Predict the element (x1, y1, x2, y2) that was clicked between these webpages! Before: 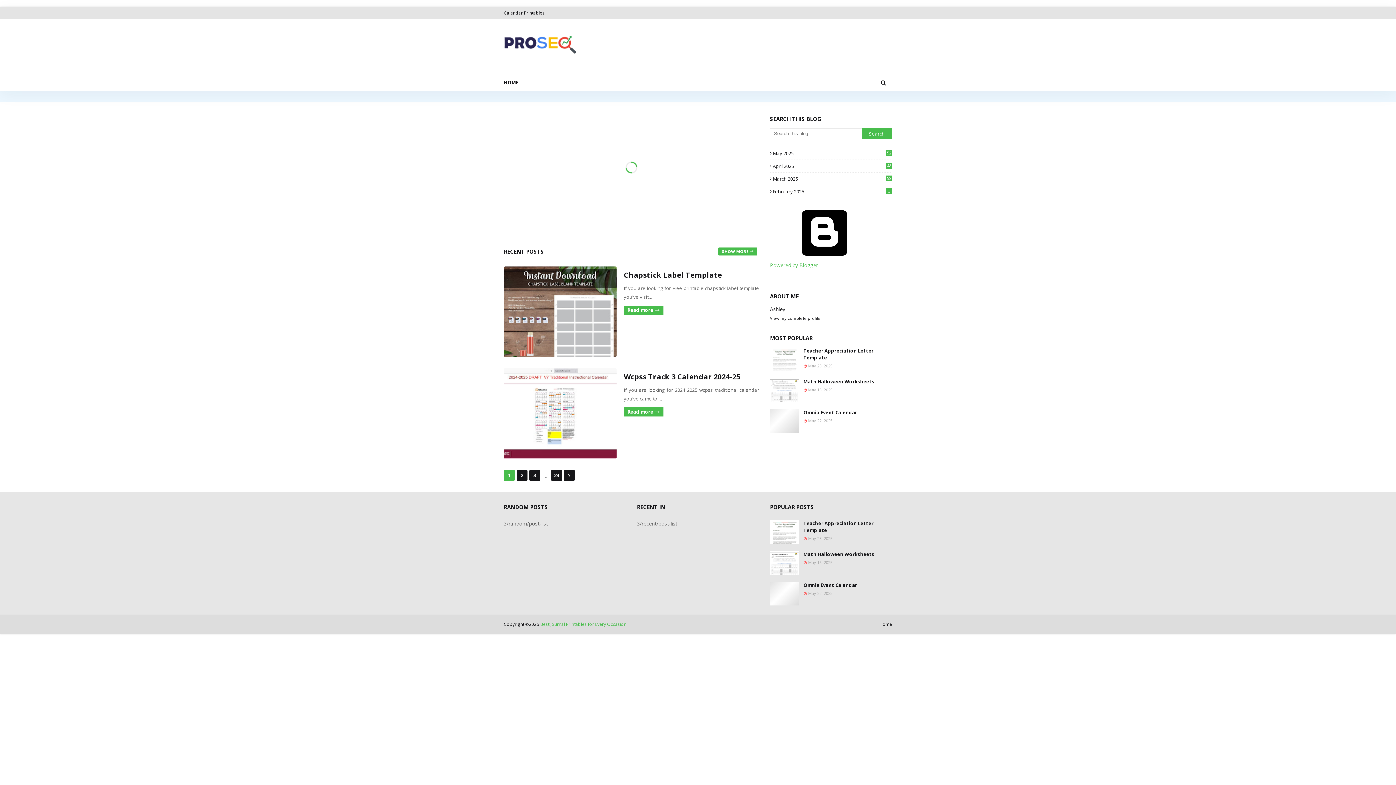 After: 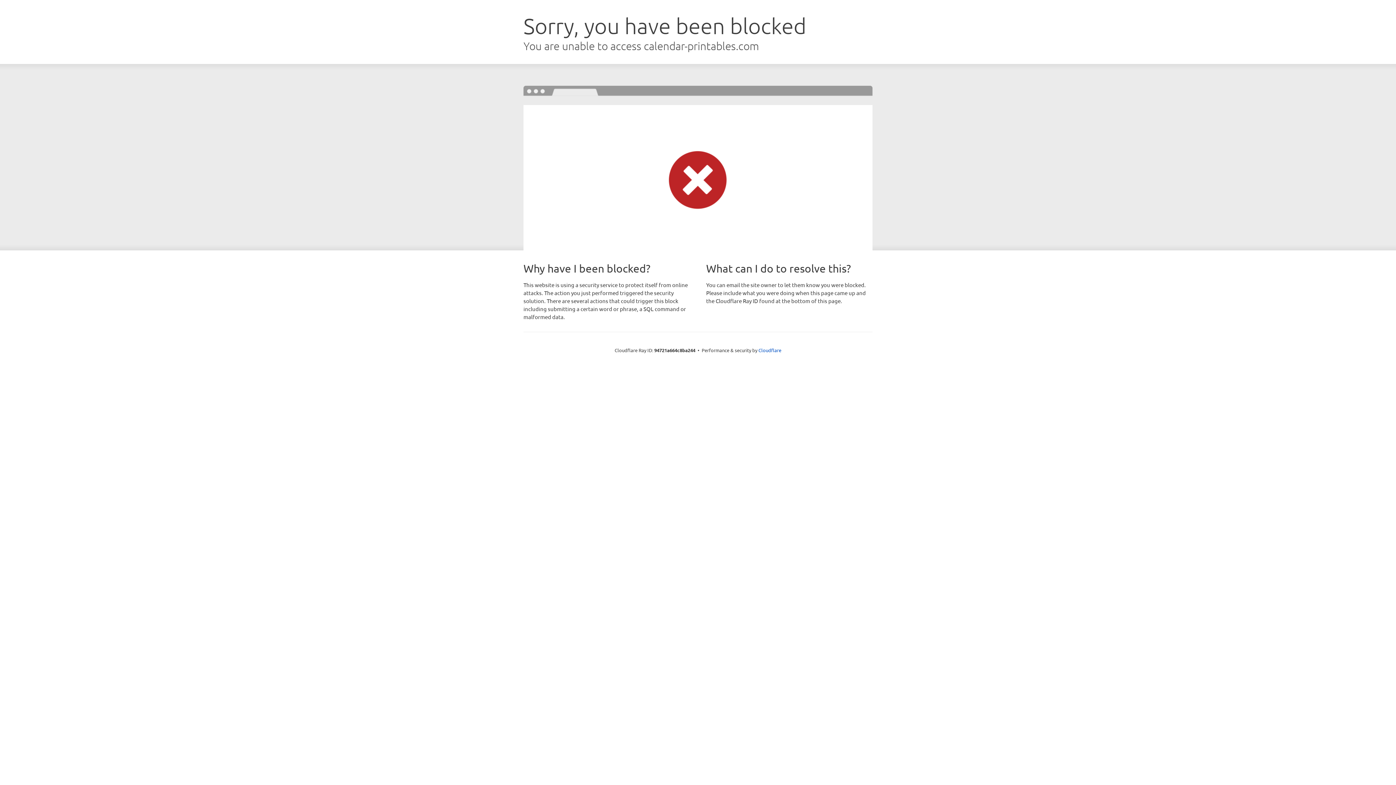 Action: bbox: (504, 6, 546, 19) label: Calendar Printables